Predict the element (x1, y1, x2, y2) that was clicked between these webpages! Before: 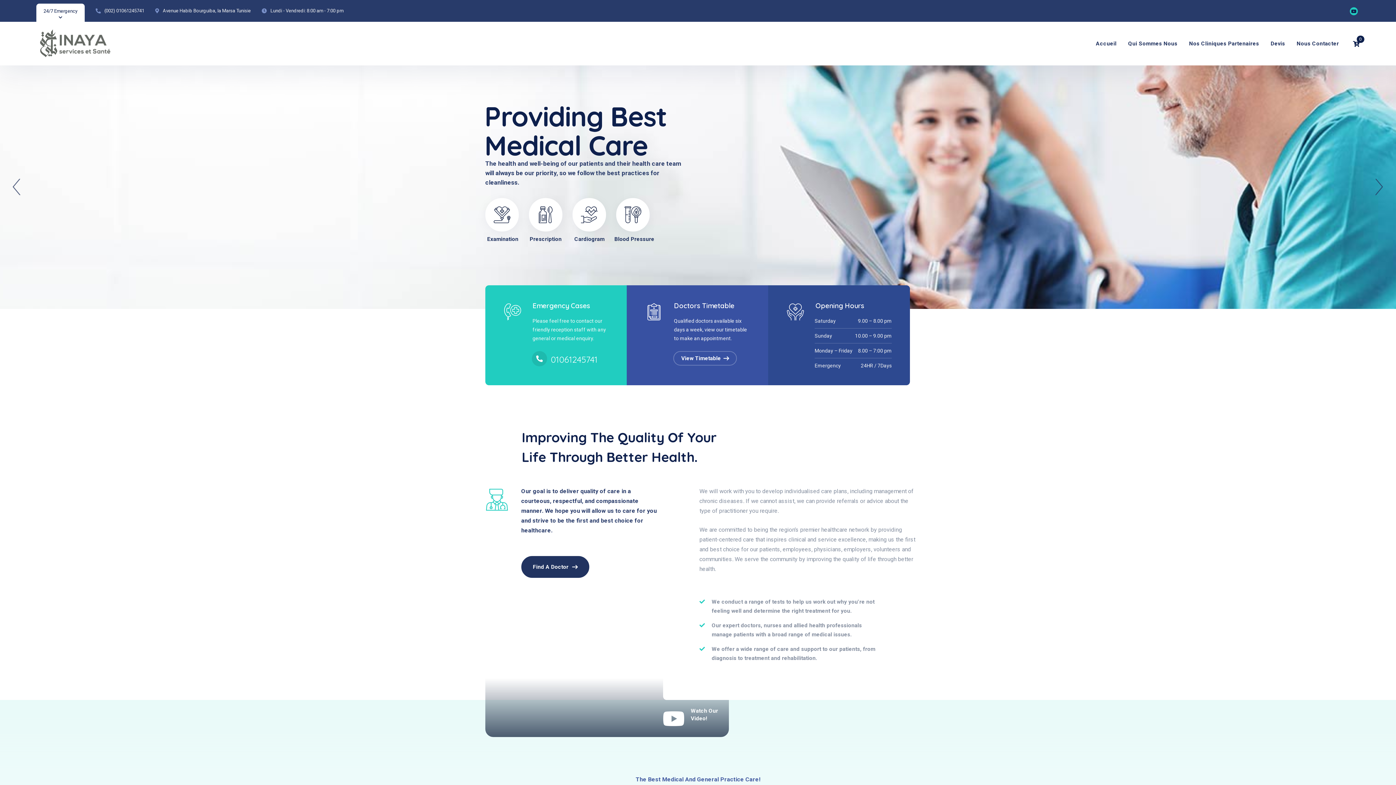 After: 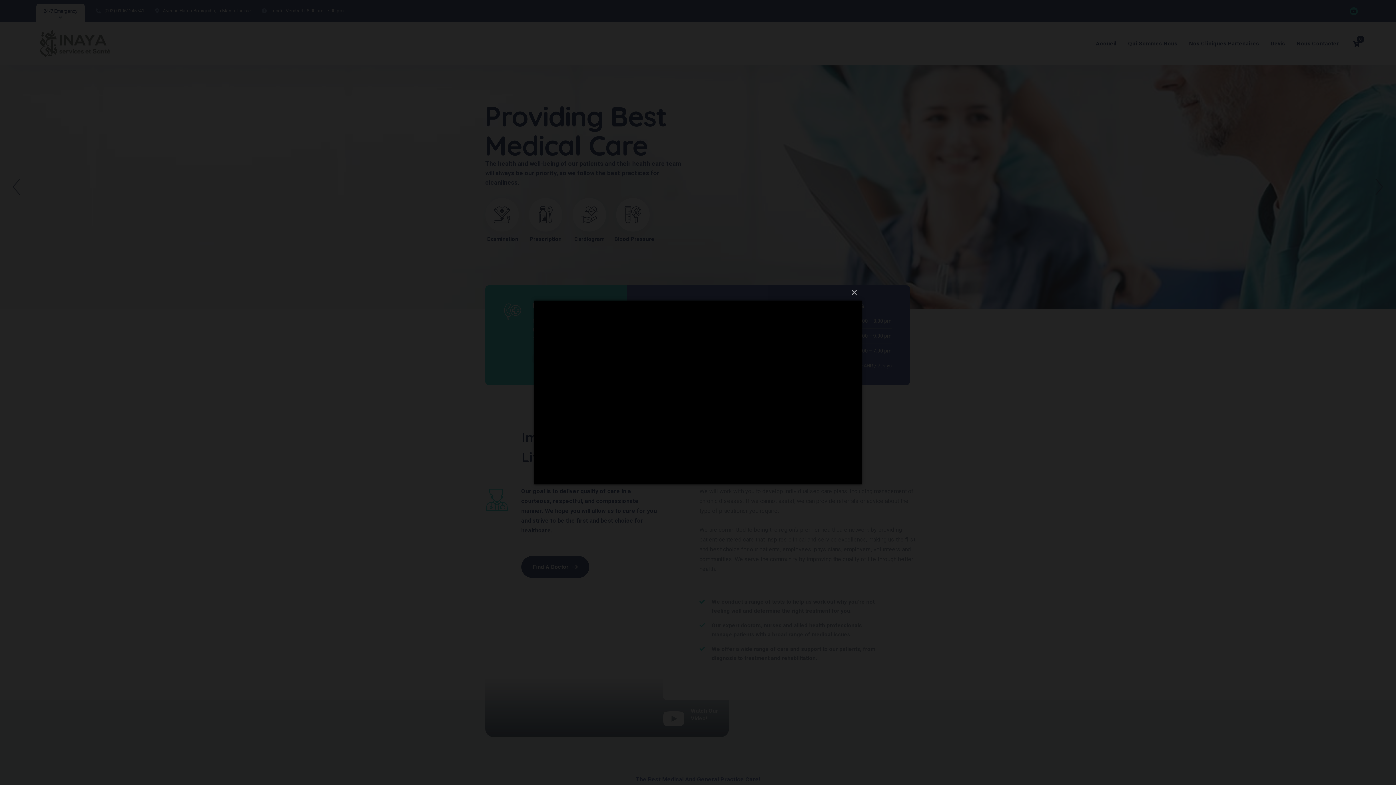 Action: bbox: (664, 707, 683, 729)